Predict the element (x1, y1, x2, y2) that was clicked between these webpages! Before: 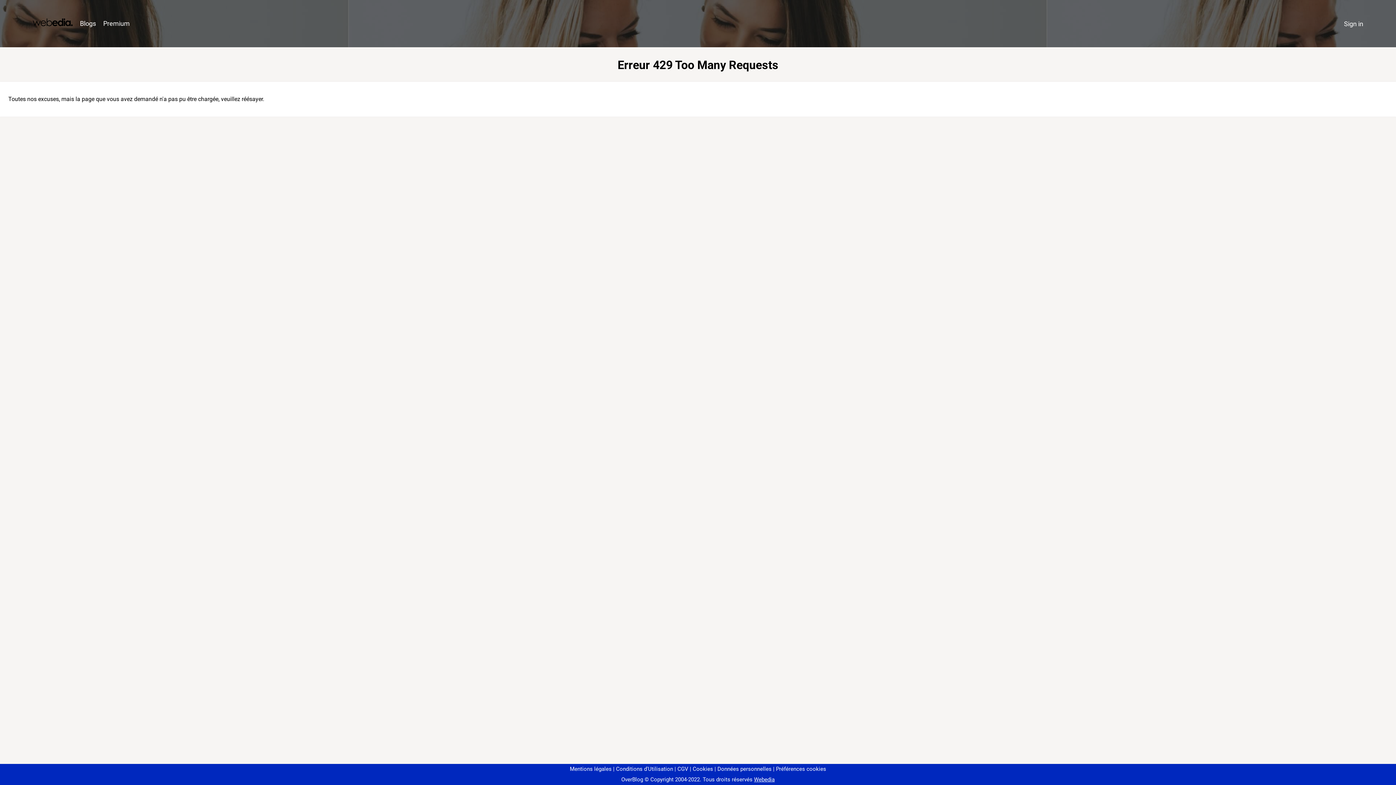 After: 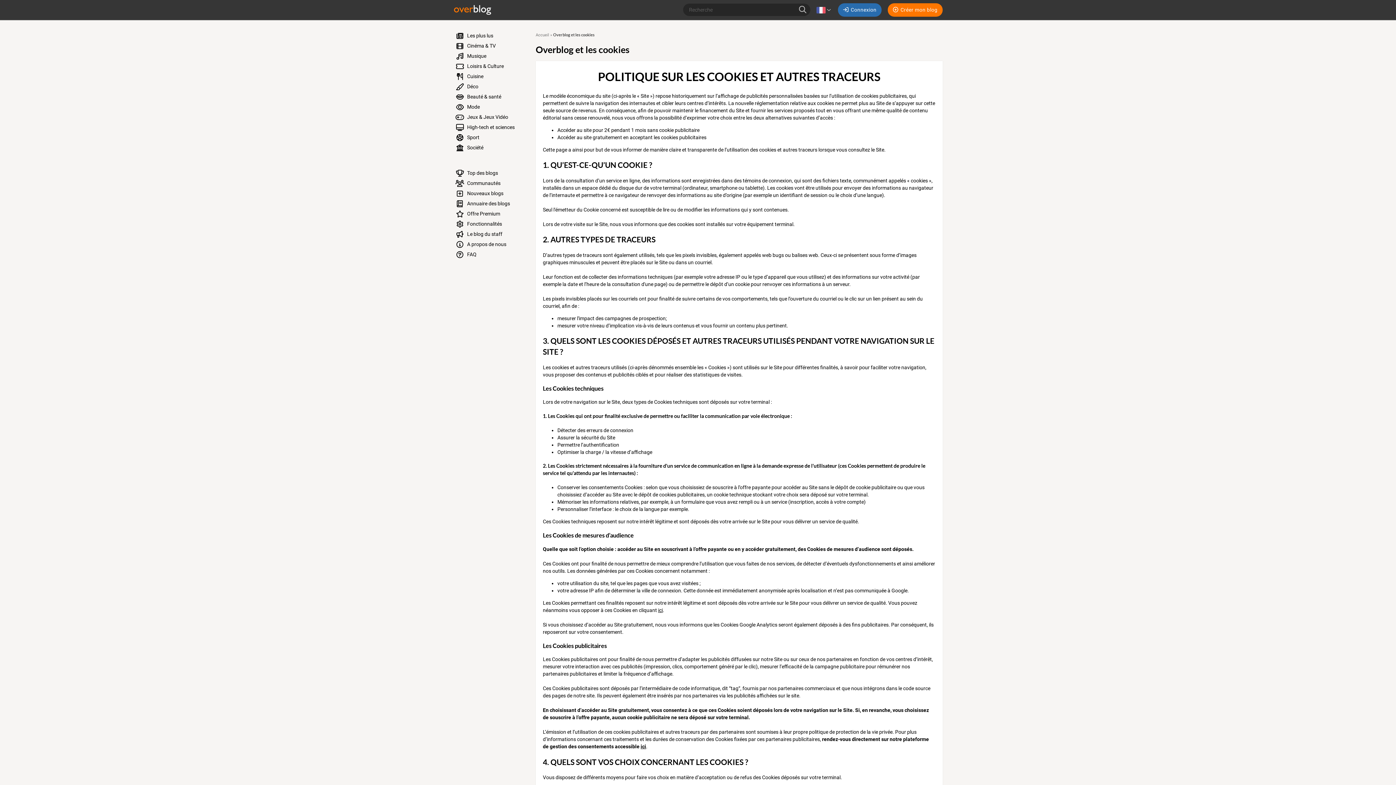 Action: label: Cookies bbox: (690, 766, 713, 772)